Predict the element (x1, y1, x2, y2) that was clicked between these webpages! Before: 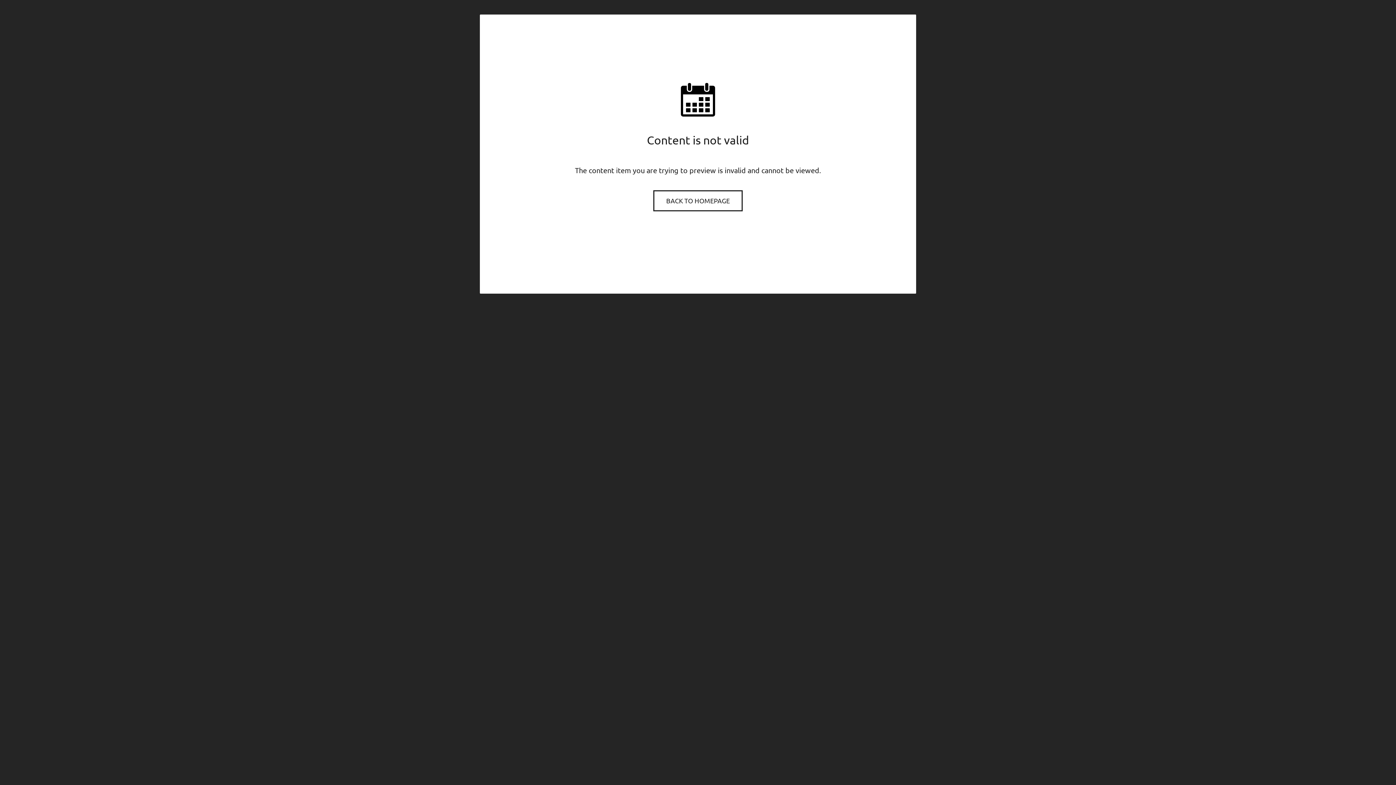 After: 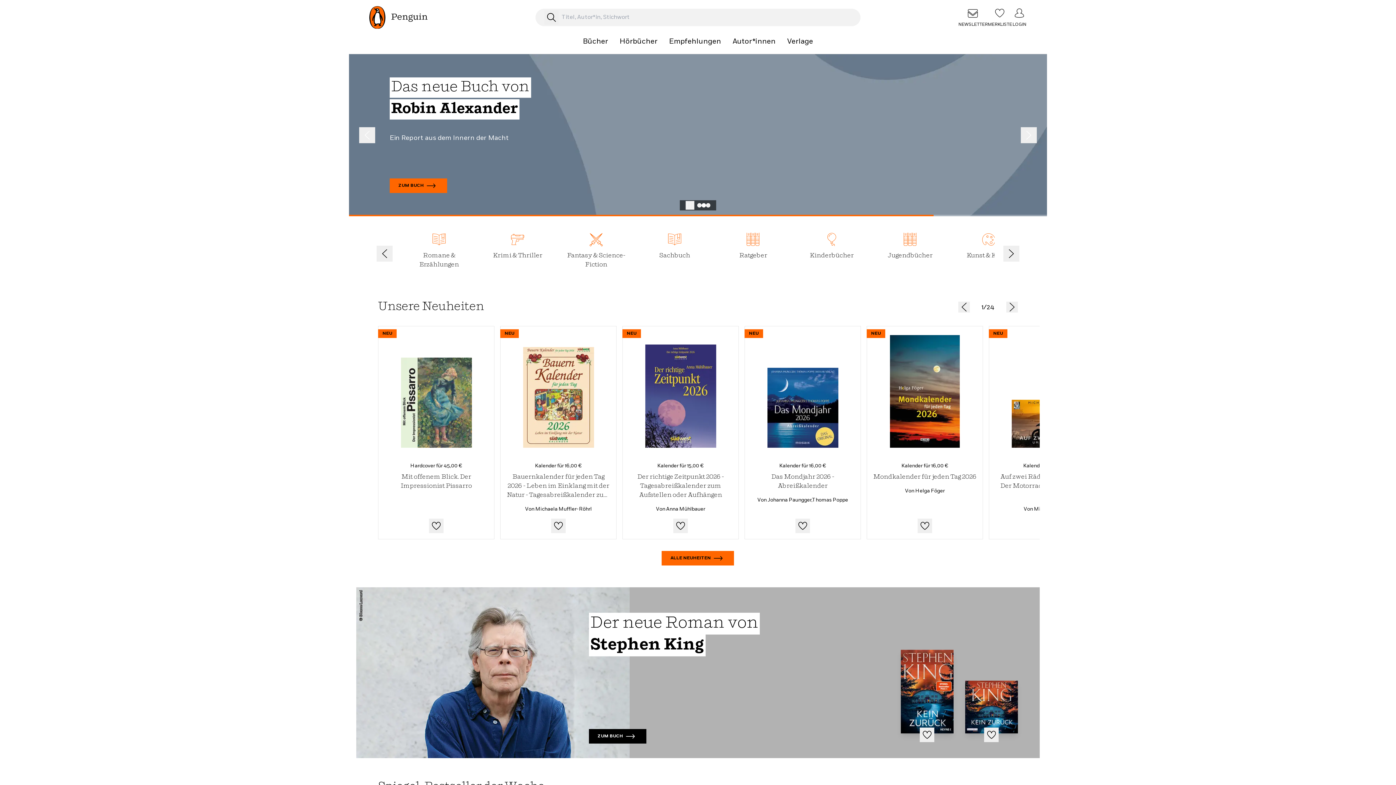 Action: label: BACK TO HOMEPAGE bbox: (654, 191, 741, 210)